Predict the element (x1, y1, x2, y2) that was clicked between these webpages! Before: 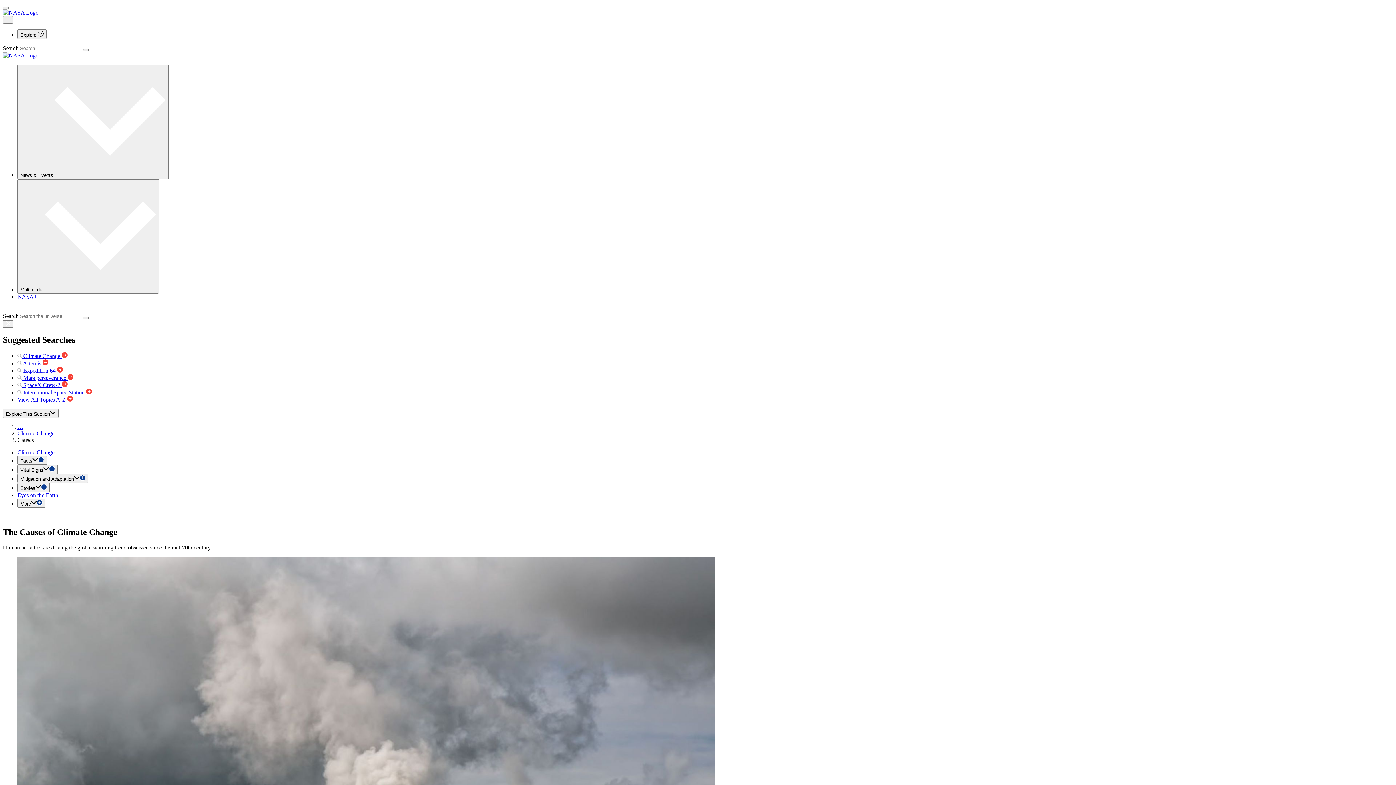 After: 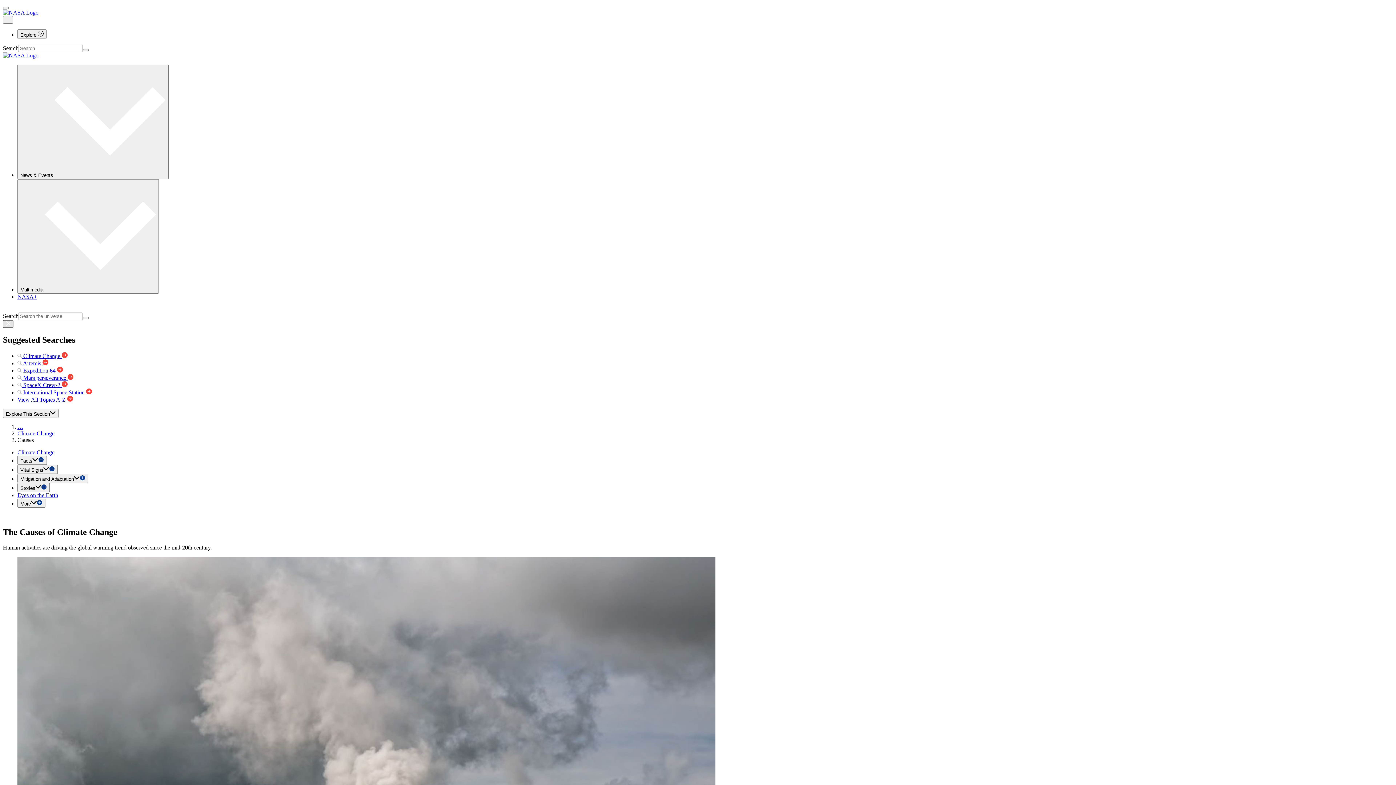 Action: bbox: (2, 320, 13, 328)